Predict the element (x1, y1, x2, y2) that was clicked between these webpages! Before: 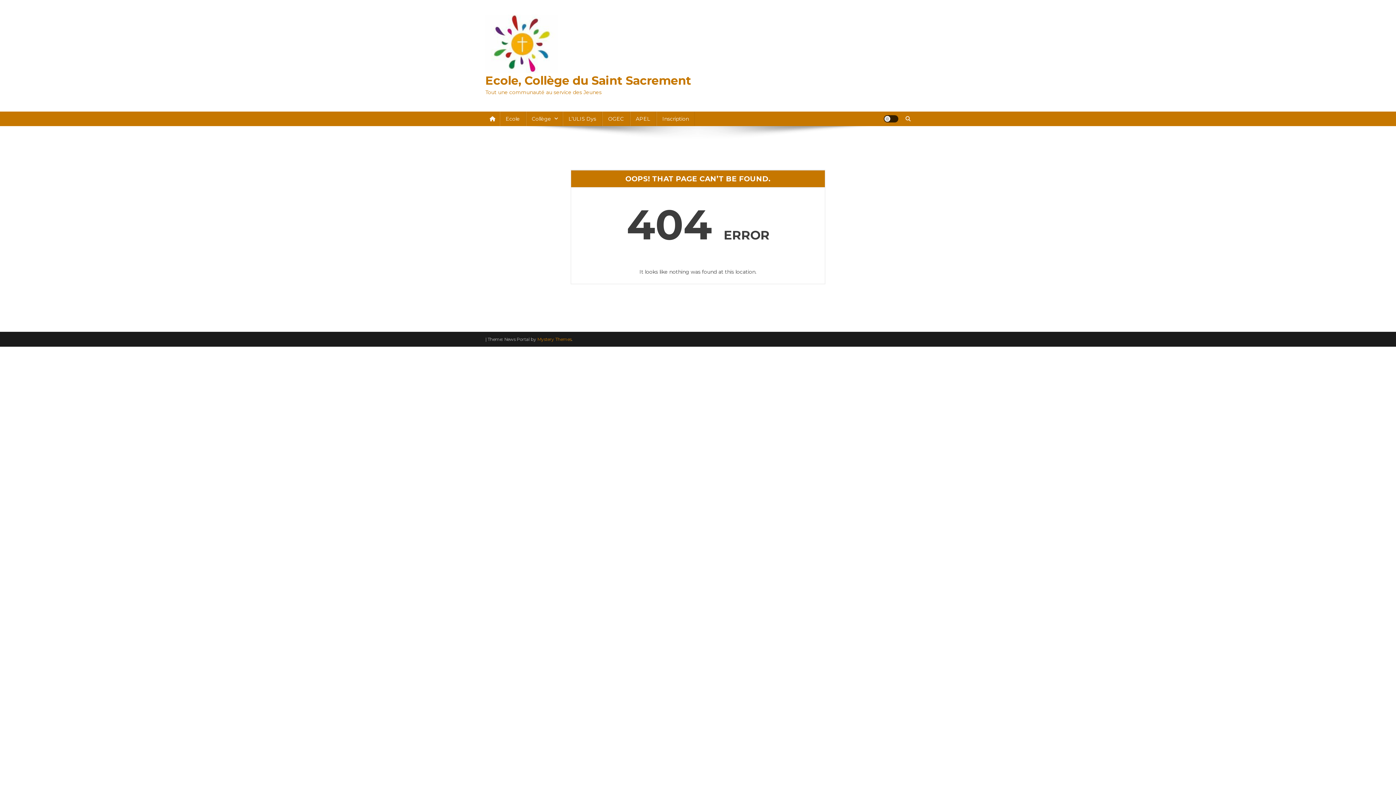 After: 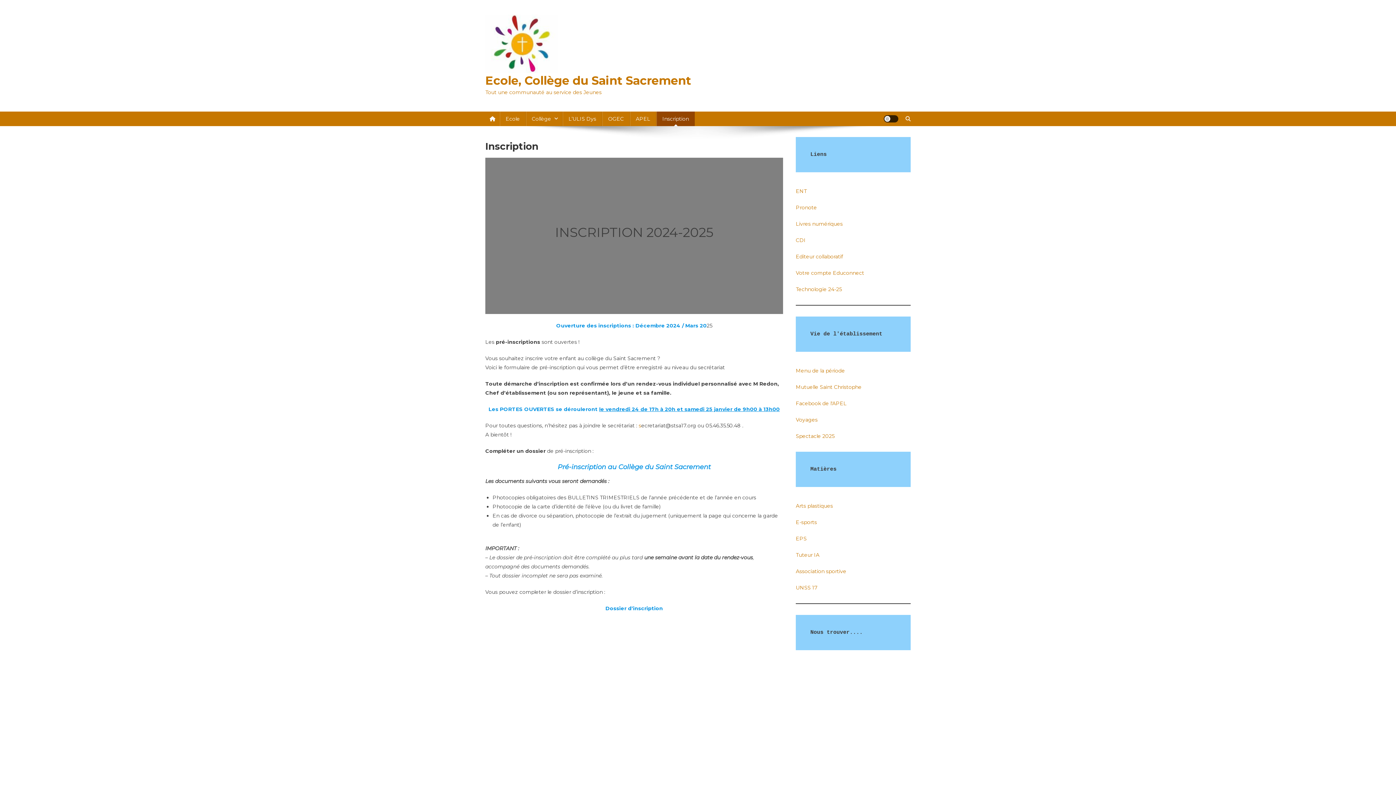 Action: bbox: (656, 111, 694, 126) label: Inscription